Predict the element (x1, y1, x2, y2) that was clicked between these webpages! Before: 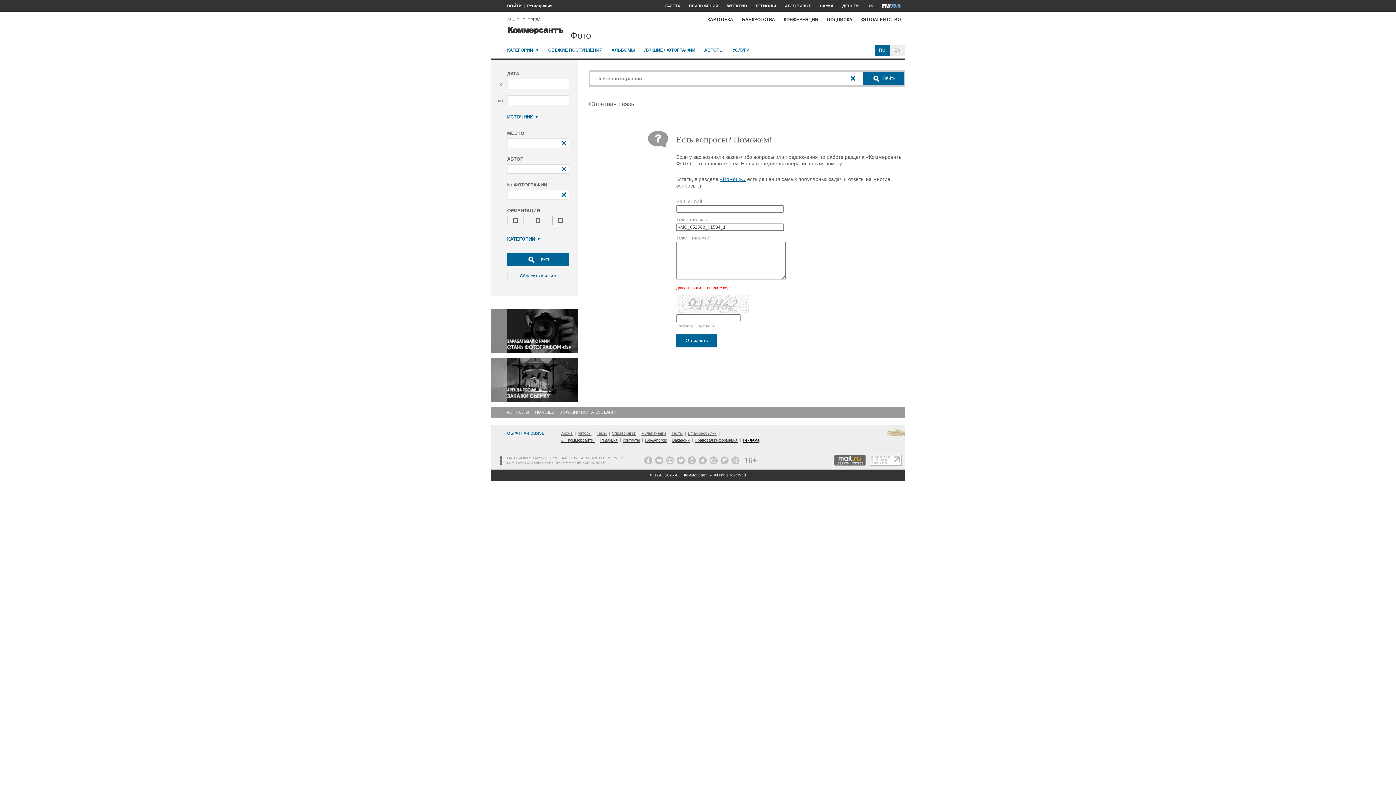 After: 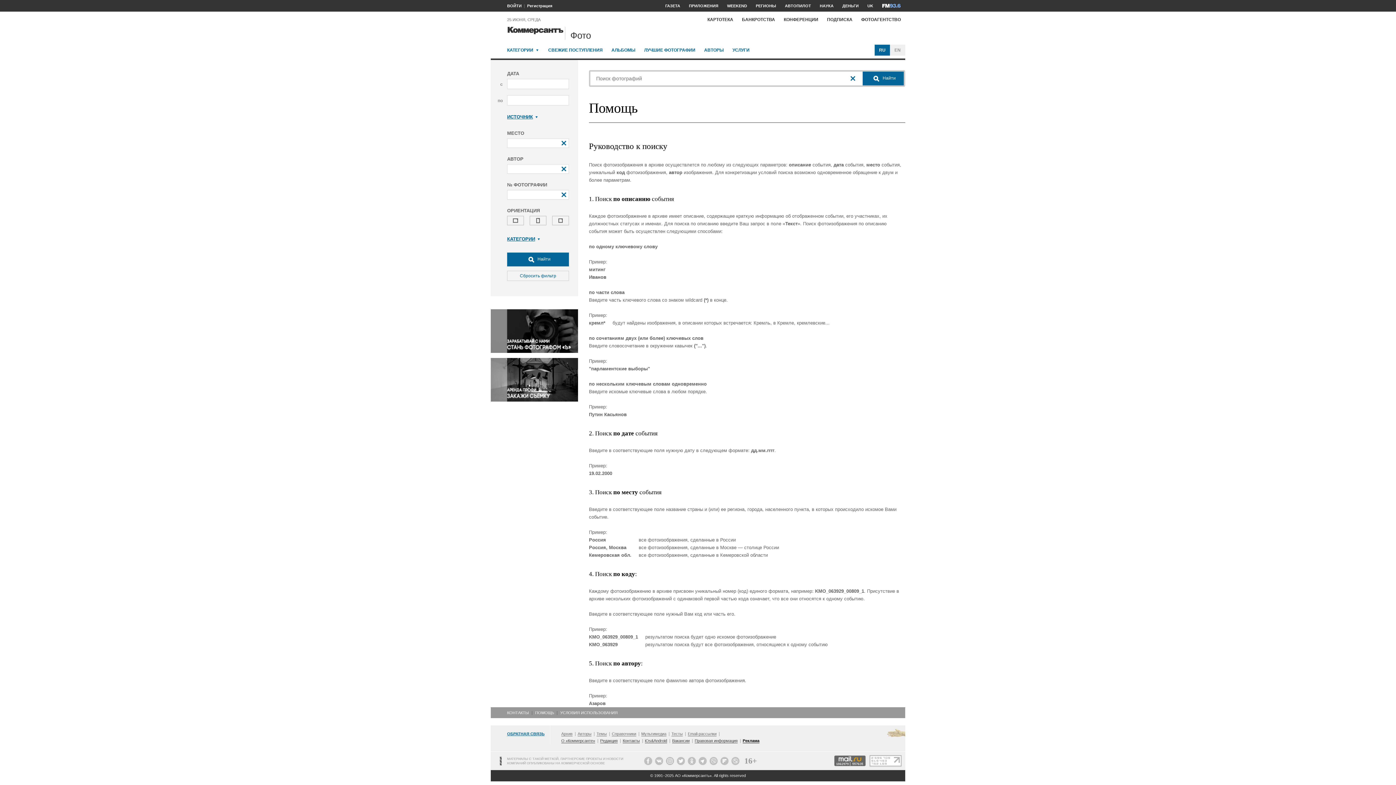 Action: bbox: (535, 406, 554, 417) label: ПОМОЩЬ